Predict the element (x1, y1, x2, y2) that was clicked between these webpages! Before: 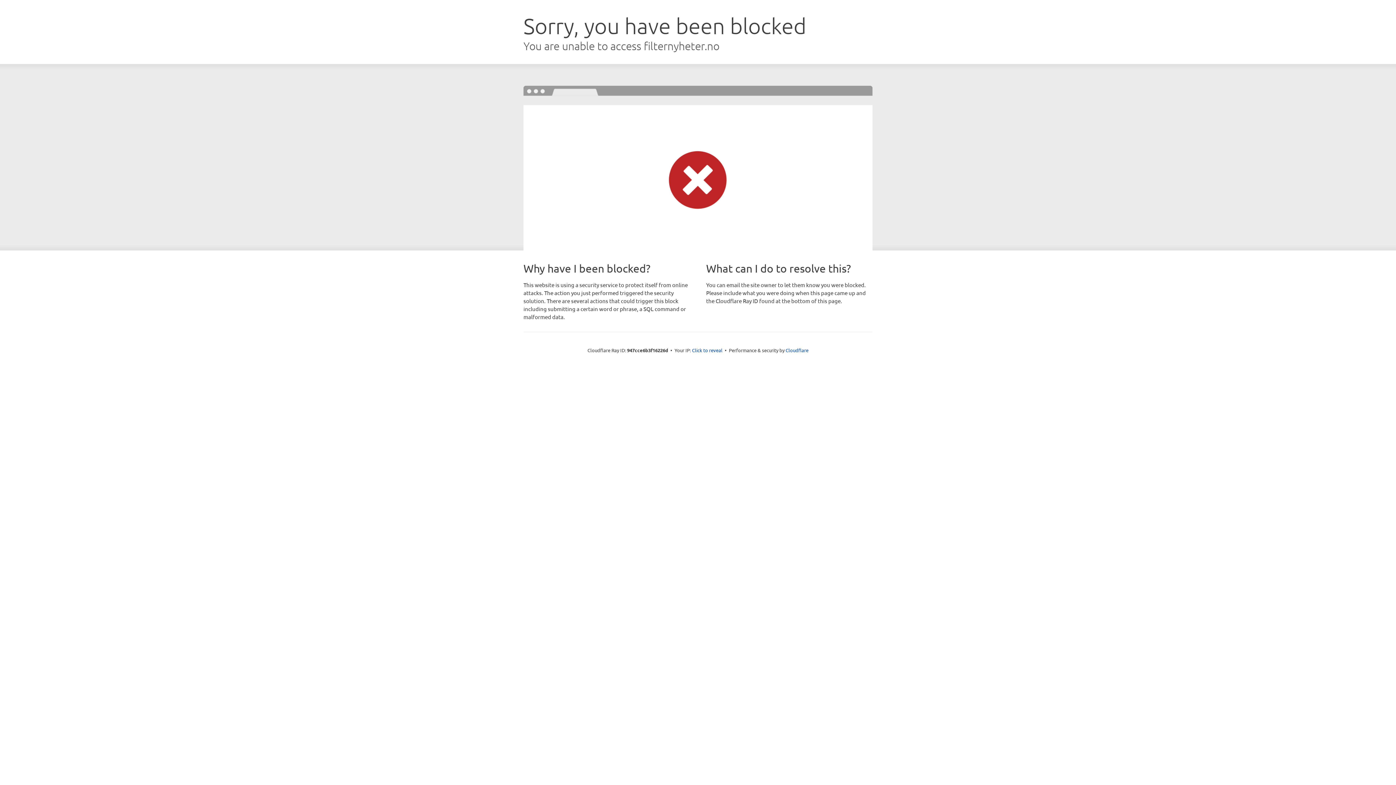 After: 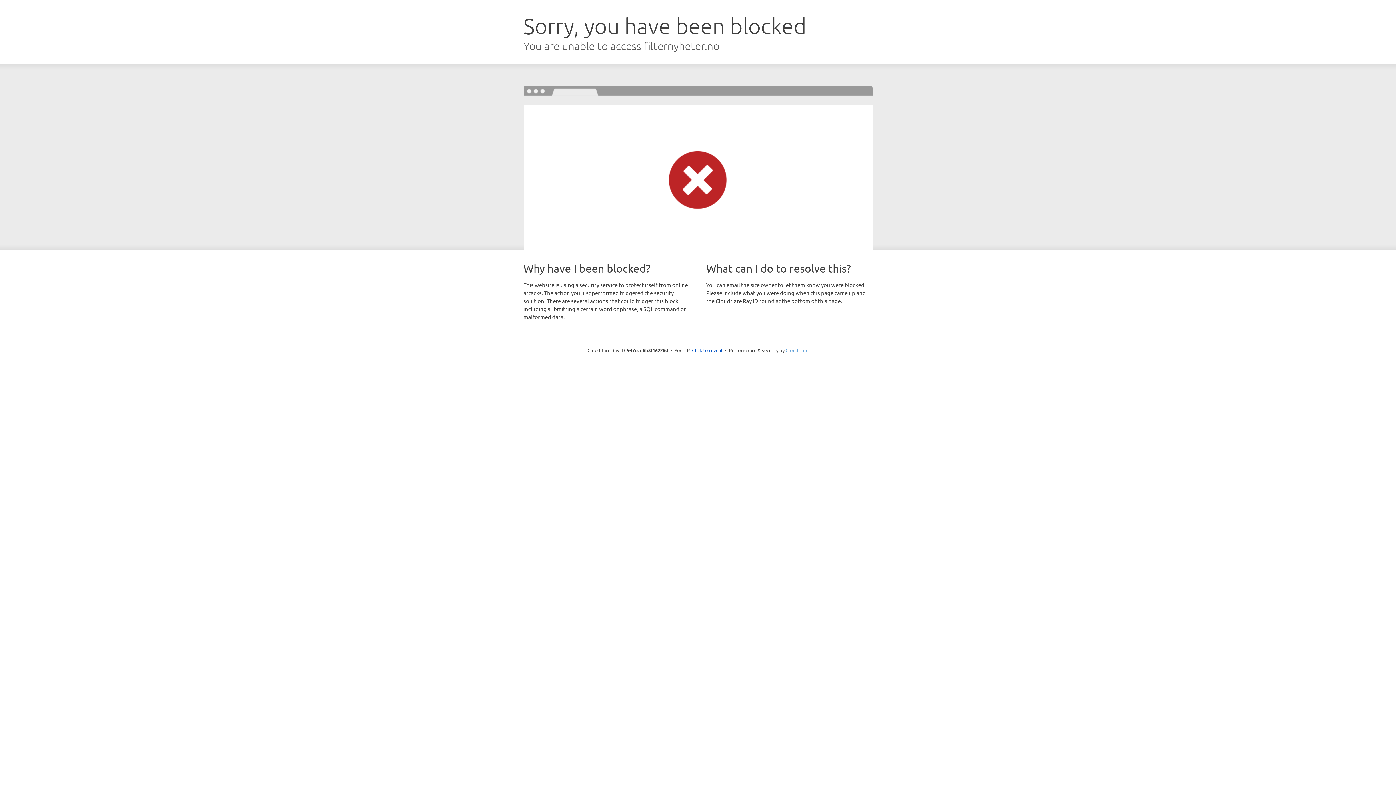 Action: label: Cloudflare bbox: (785, 347, 808, 353)